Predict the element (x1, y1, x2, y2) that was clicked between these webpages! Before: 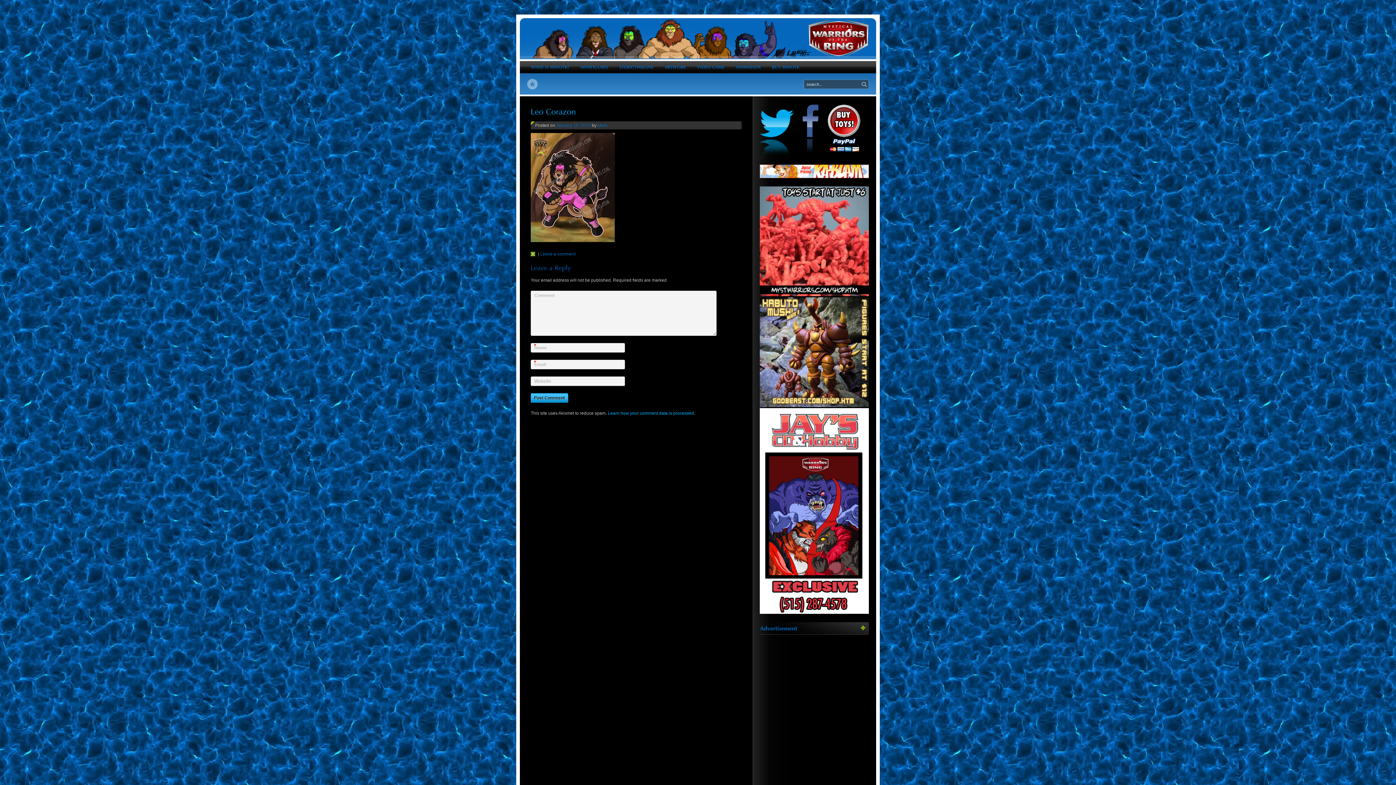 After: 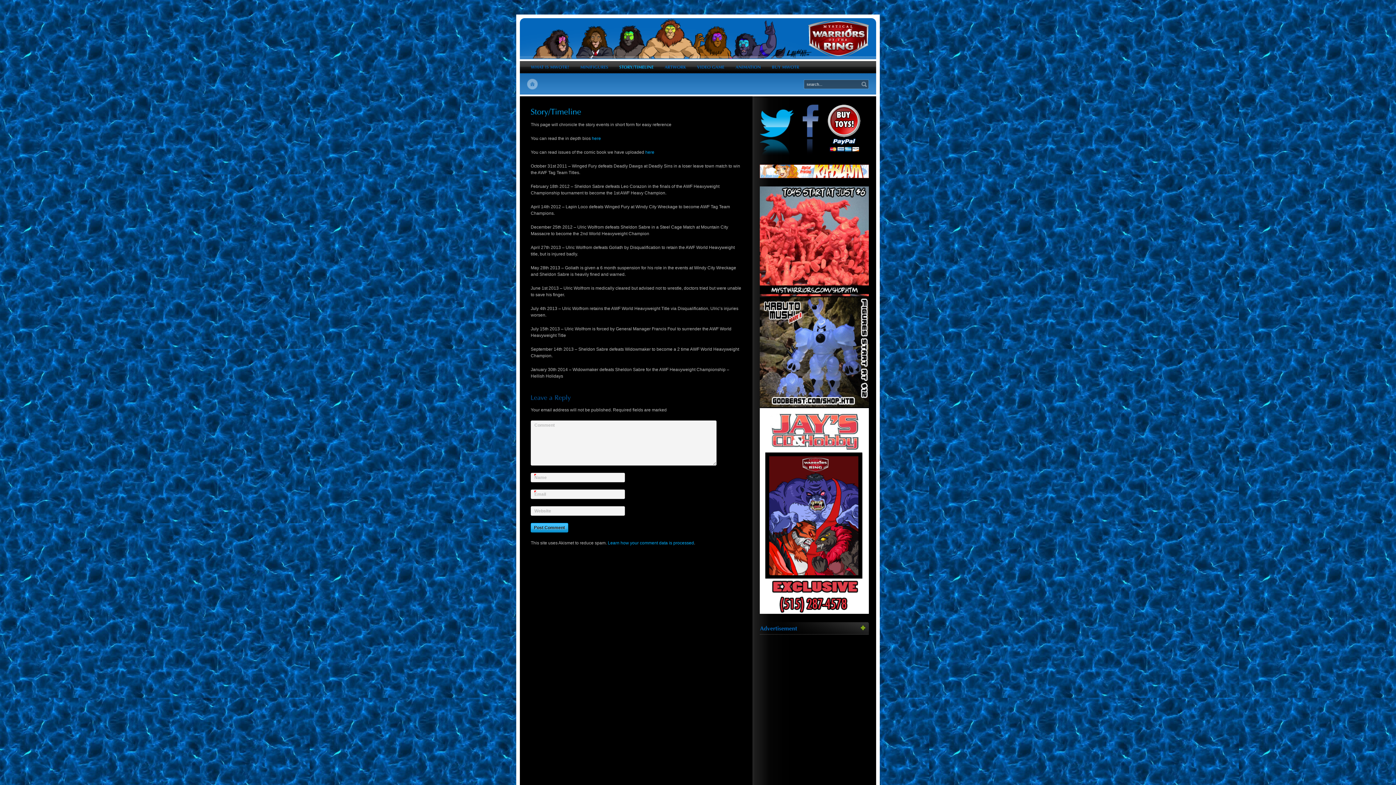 Action: label: STORY/TIMELINE bbox: (619, 61, 653, 73)